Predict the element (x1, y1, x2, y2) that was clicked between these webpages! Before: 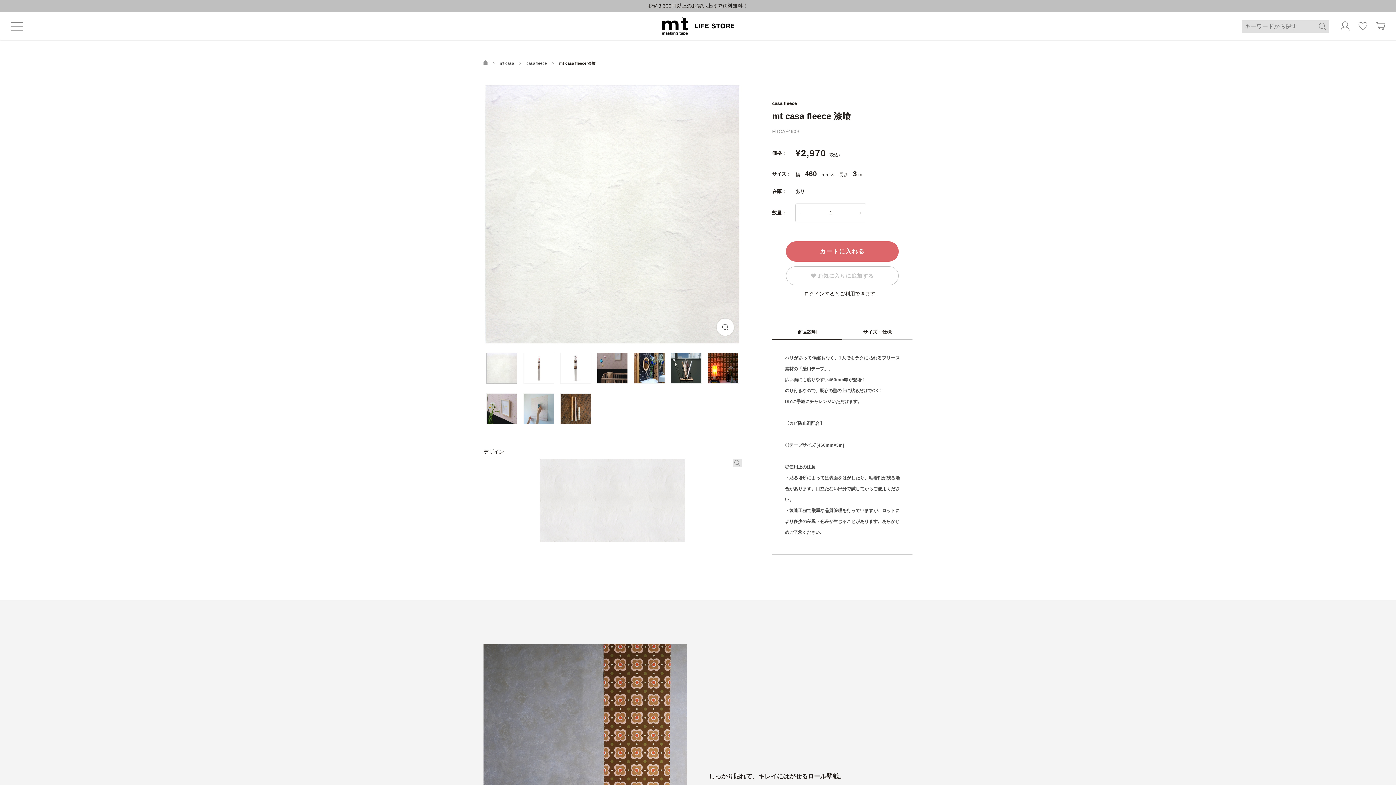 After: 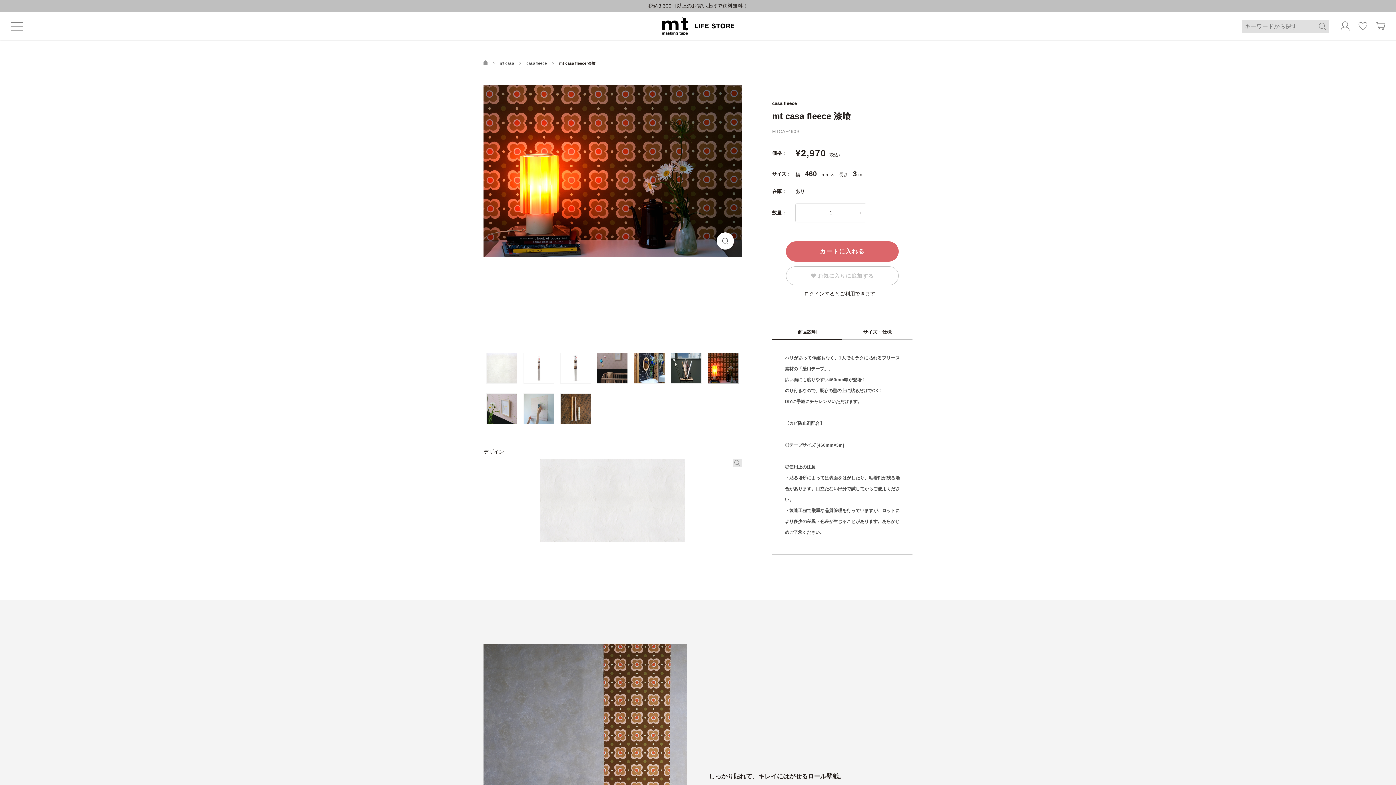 Action: bbox: (704, 353, 741, 384)